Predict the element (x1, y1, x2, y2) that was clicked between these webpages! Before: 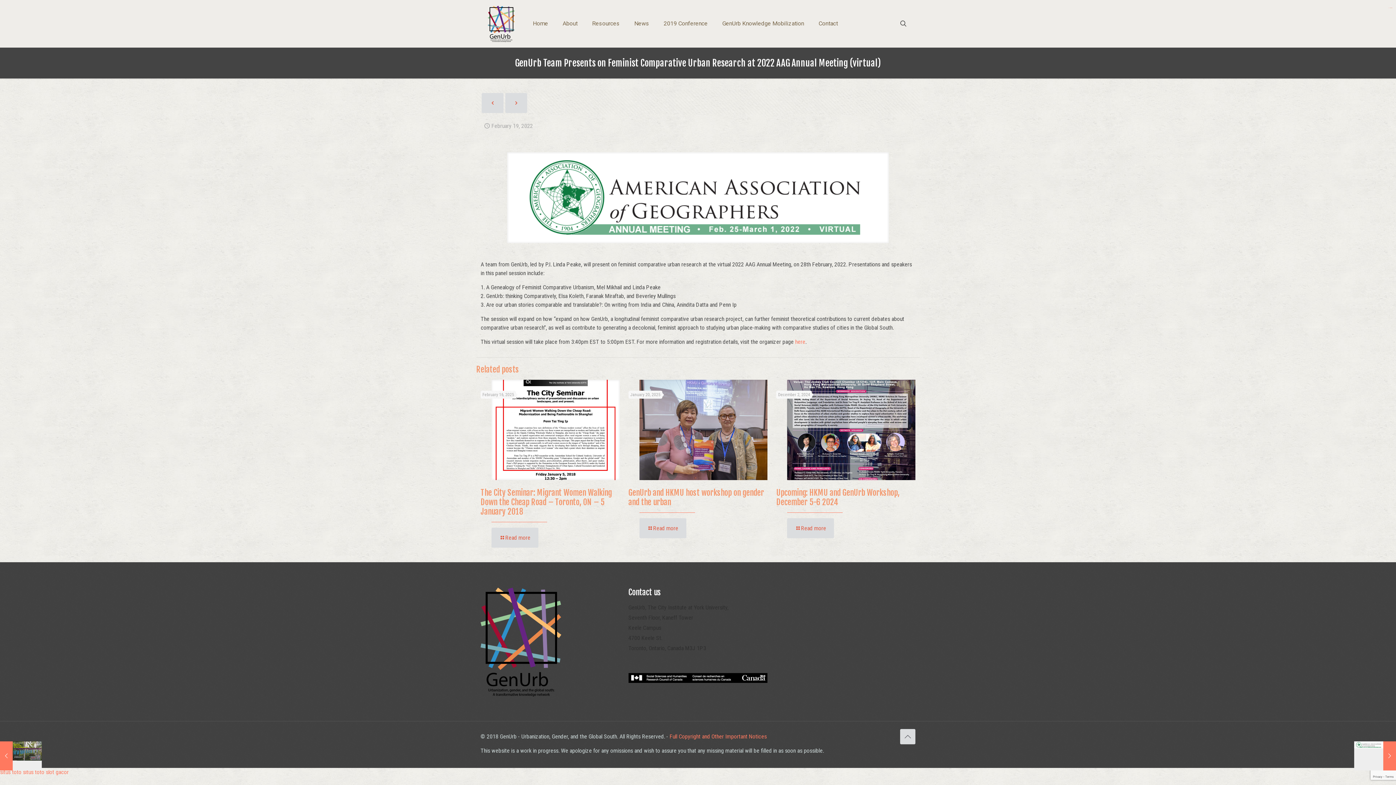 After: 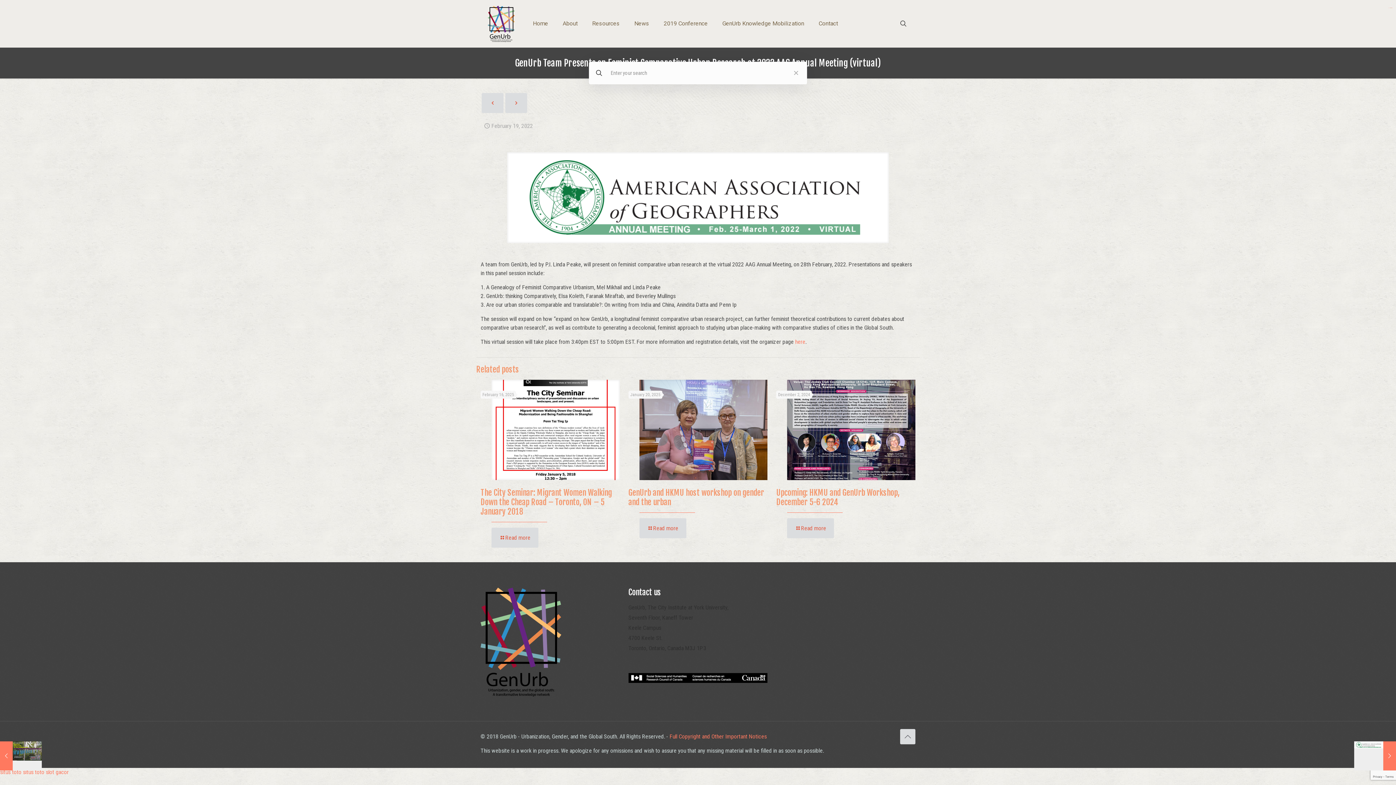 Action: bbox: (898, 18, 908, 28)